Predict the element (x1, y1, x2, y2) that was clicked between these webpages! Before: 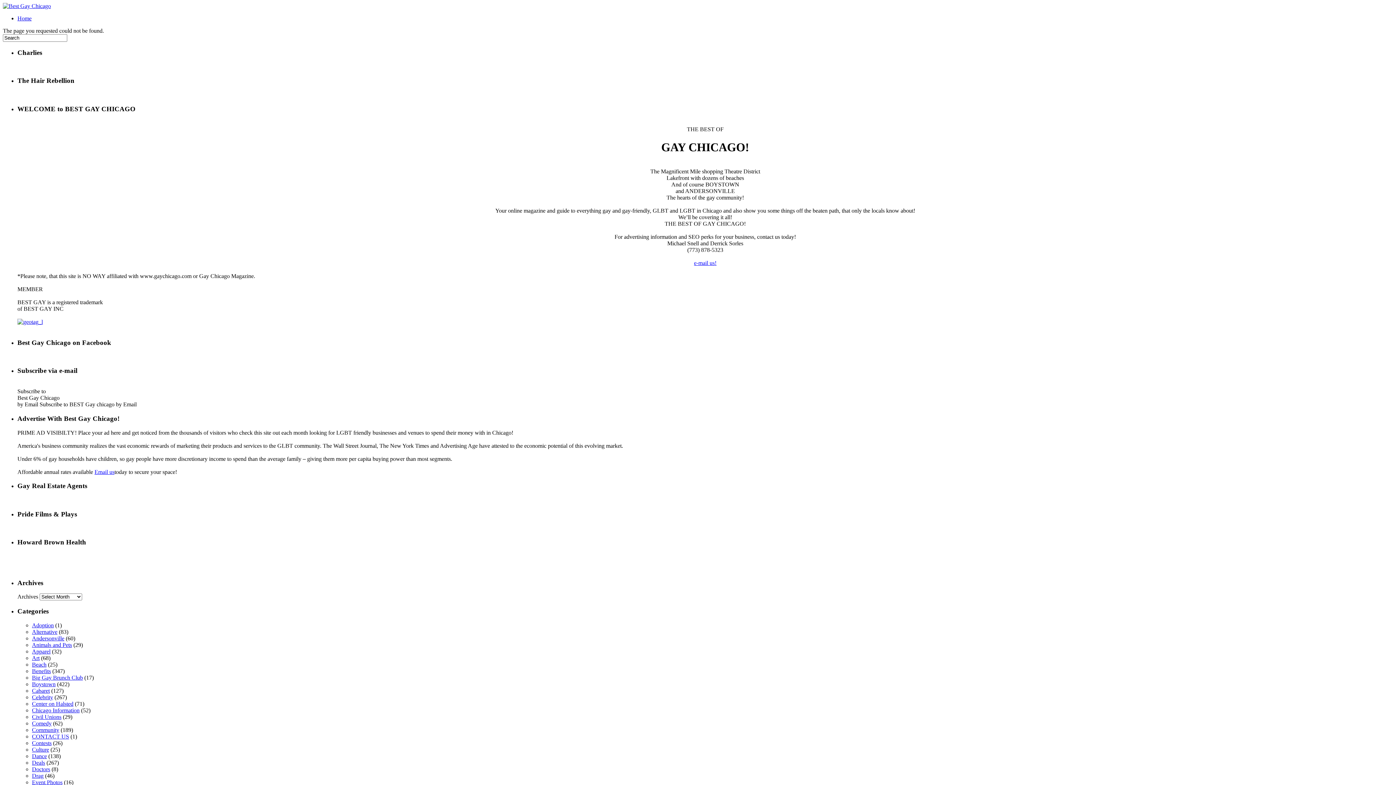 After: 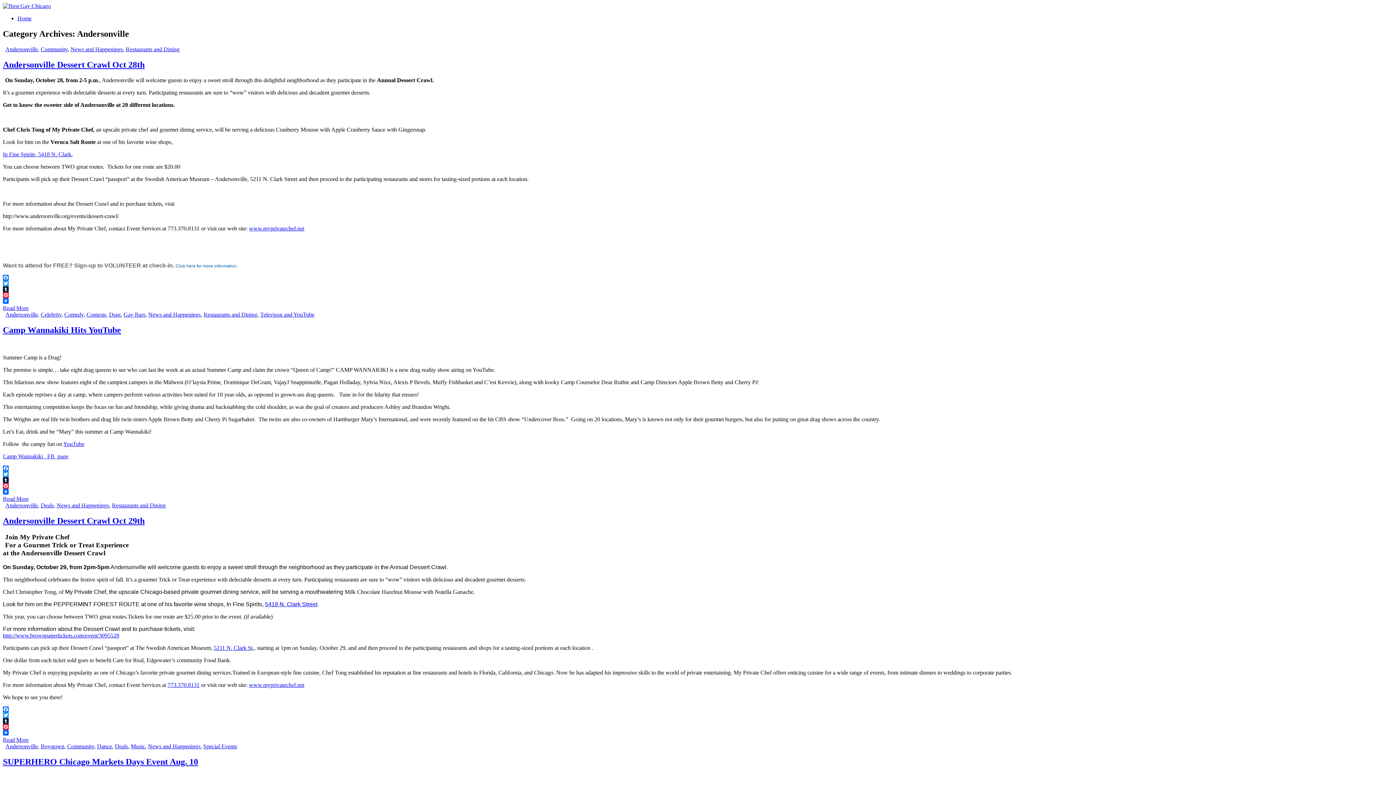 Action: bbox: (32, 635, 64, 641) label: Andersonville